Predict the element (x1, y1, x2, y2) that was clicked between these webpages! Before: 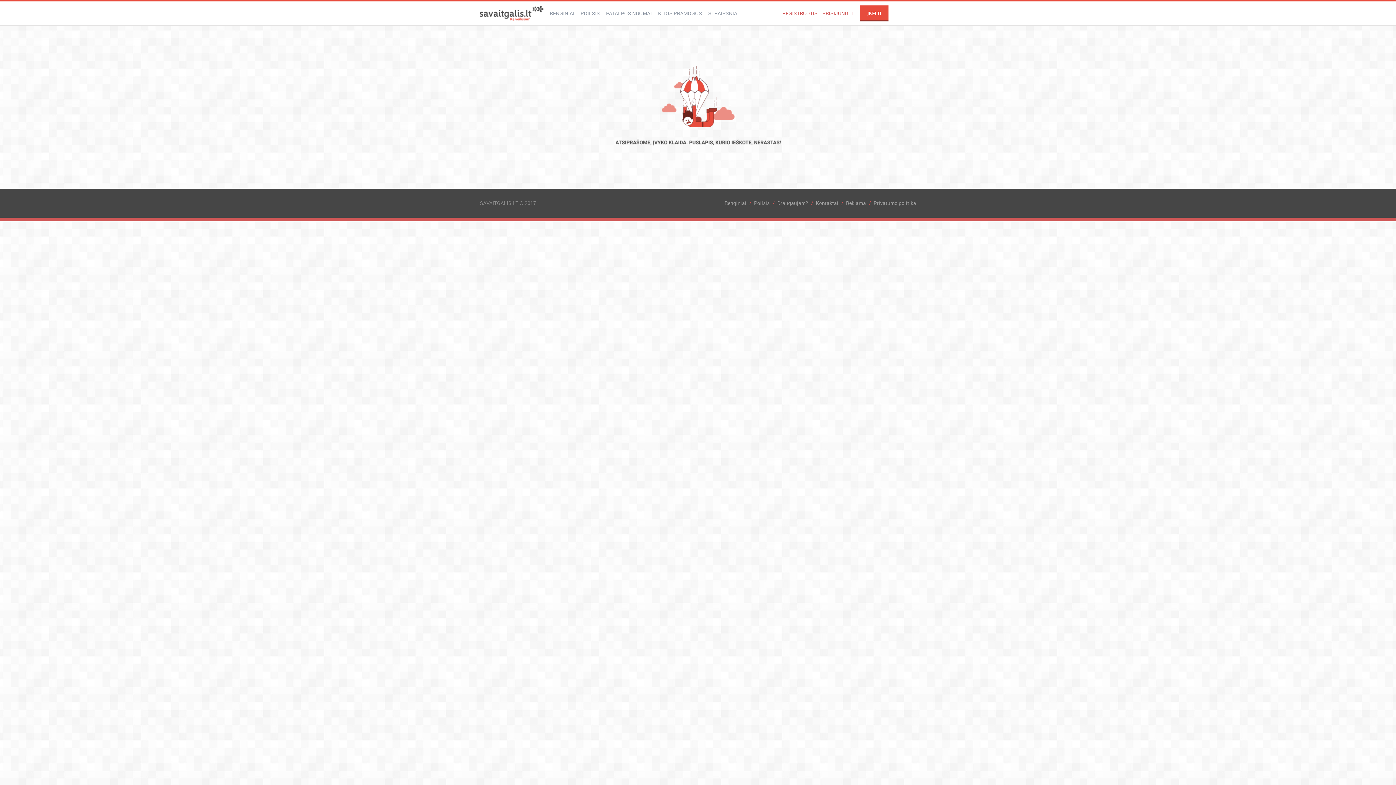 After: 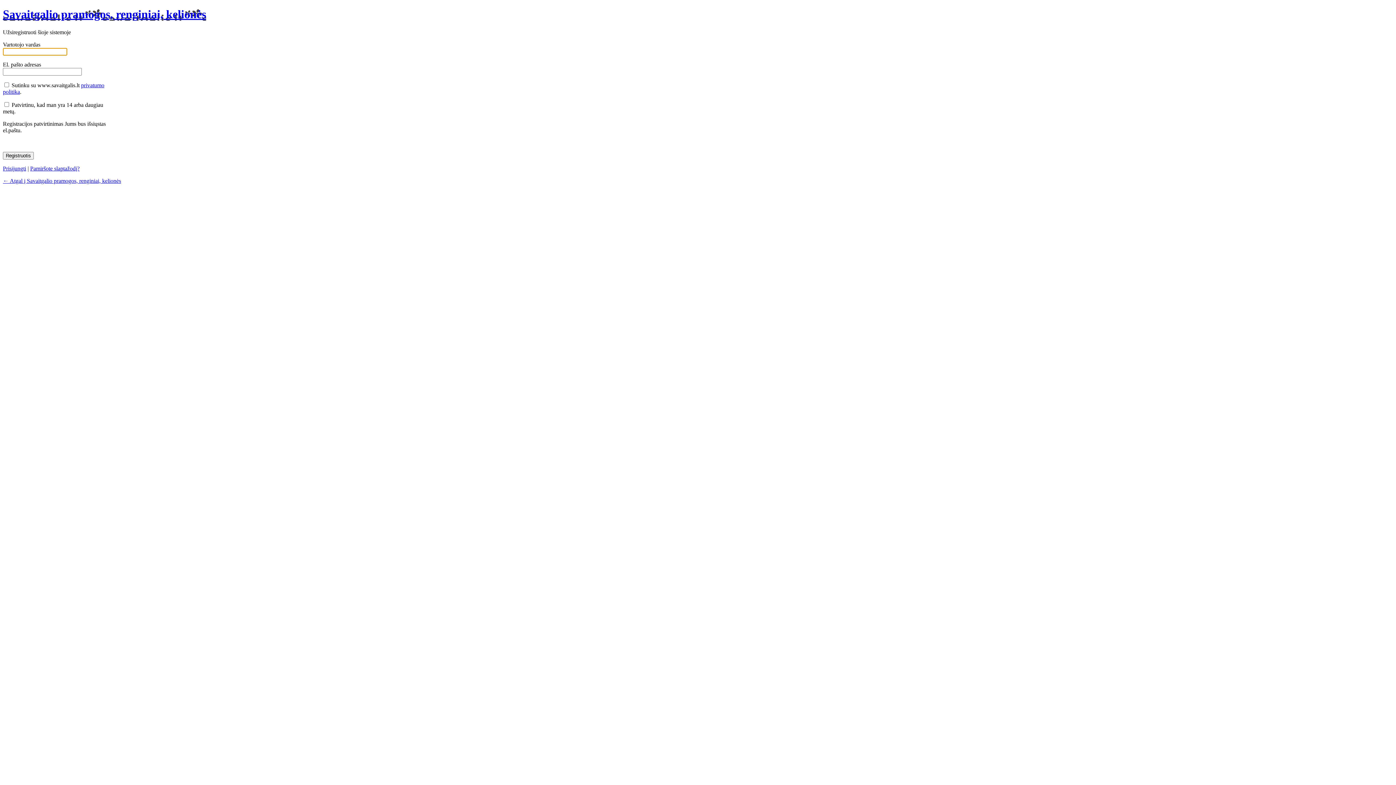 Action: bbox: (782, 1, 817, 25) label: REGISTRUOTIS